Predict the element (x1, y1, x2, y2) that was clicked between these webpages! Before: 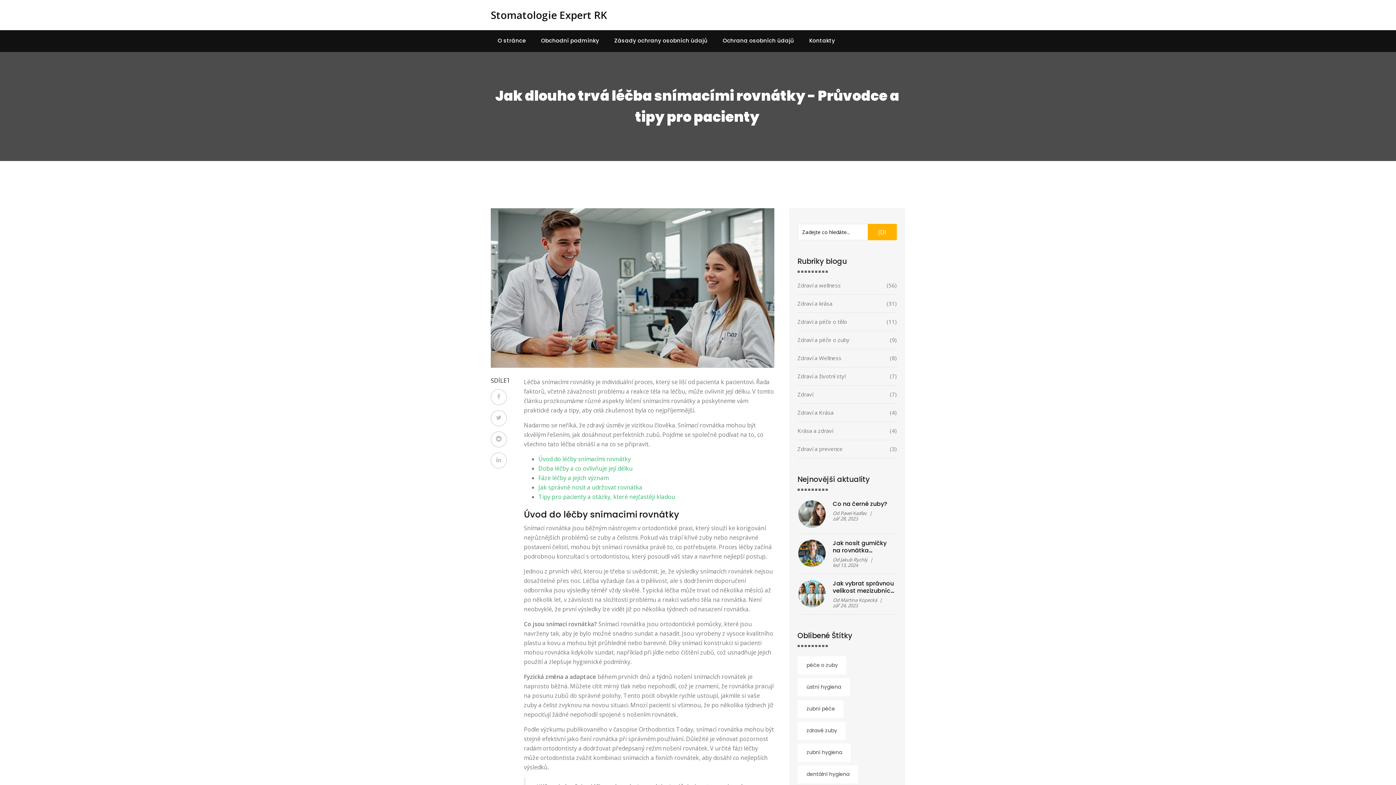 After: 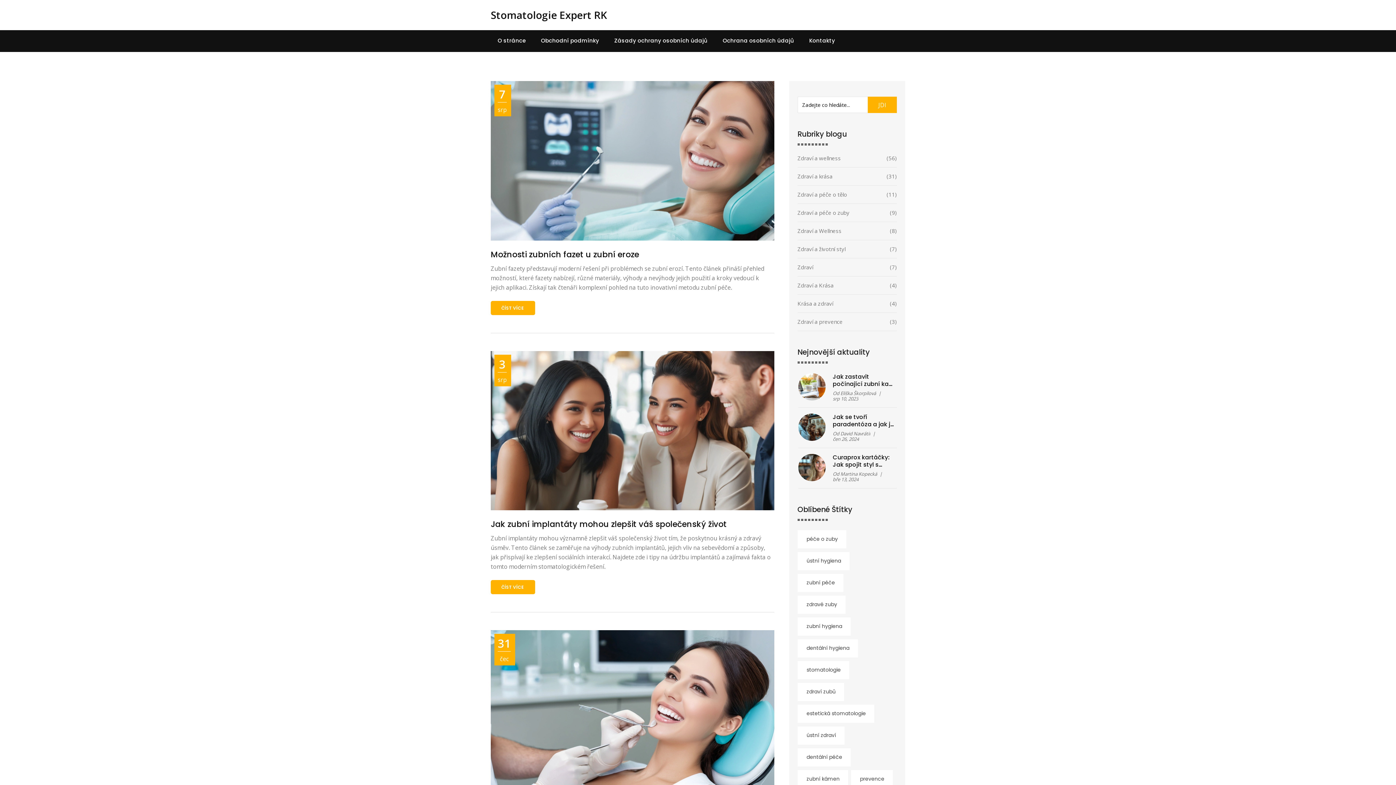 Action: bbox: (490, 8, 607, 21) label: Stomatologie Expert RK